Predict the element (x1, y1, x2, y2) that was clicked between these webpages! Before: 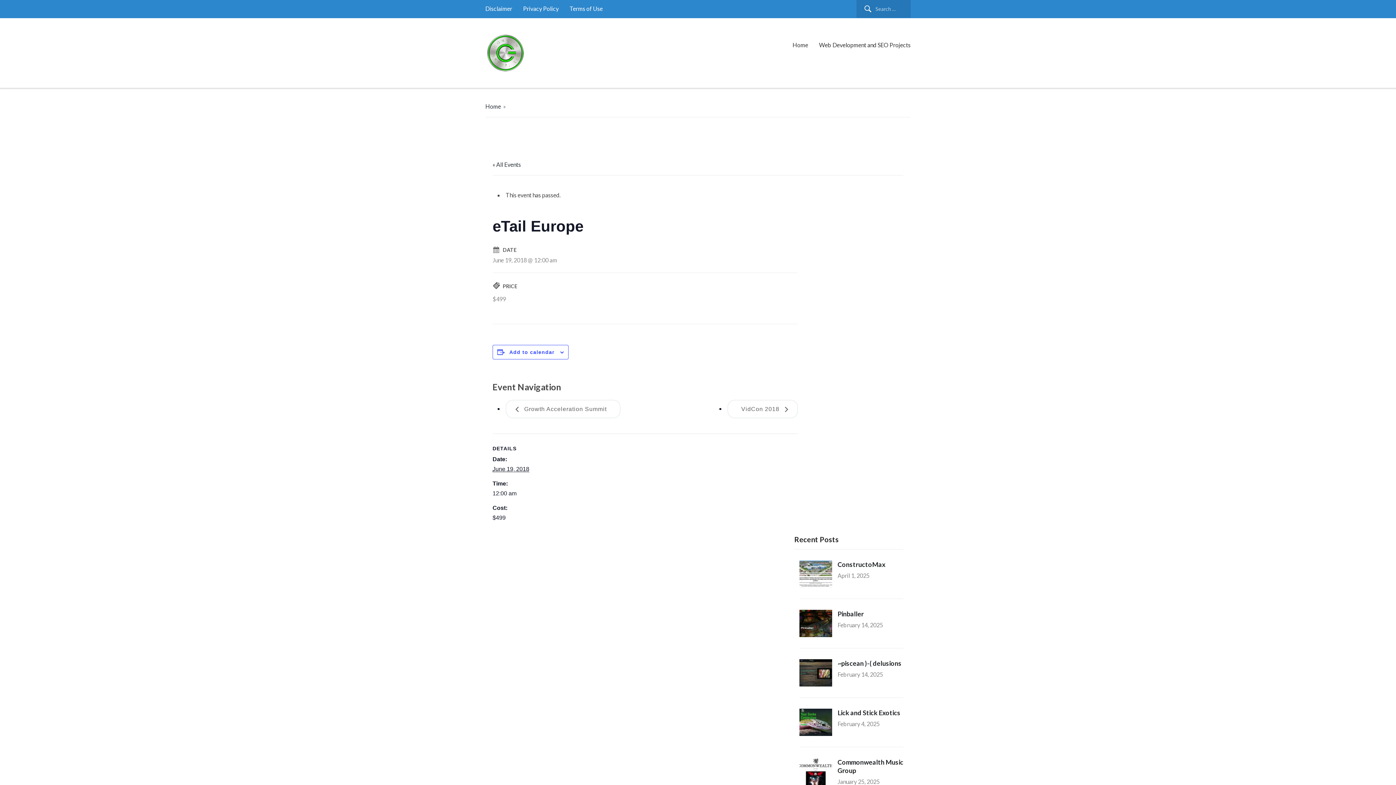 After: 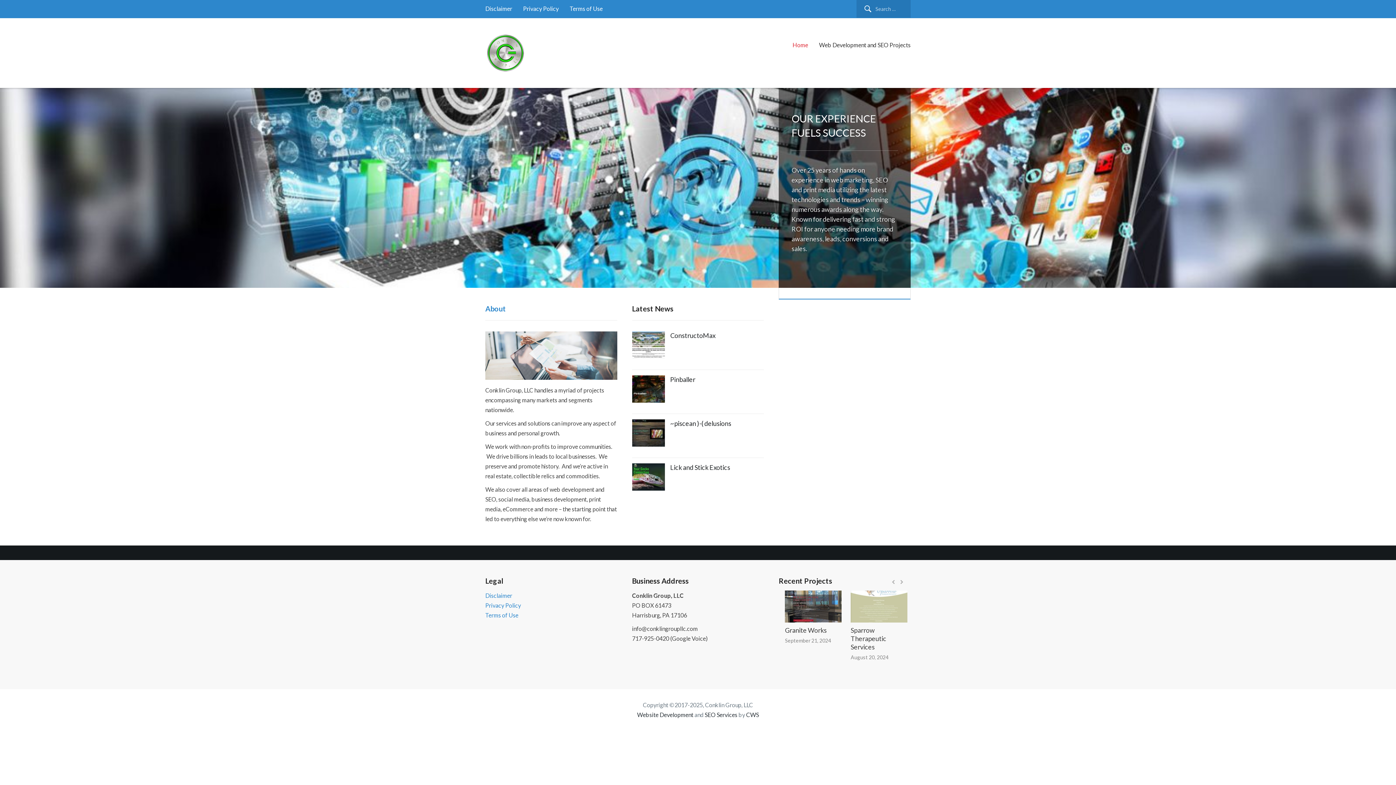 Action: bbox: (792, 40, 808, 50) label: Home